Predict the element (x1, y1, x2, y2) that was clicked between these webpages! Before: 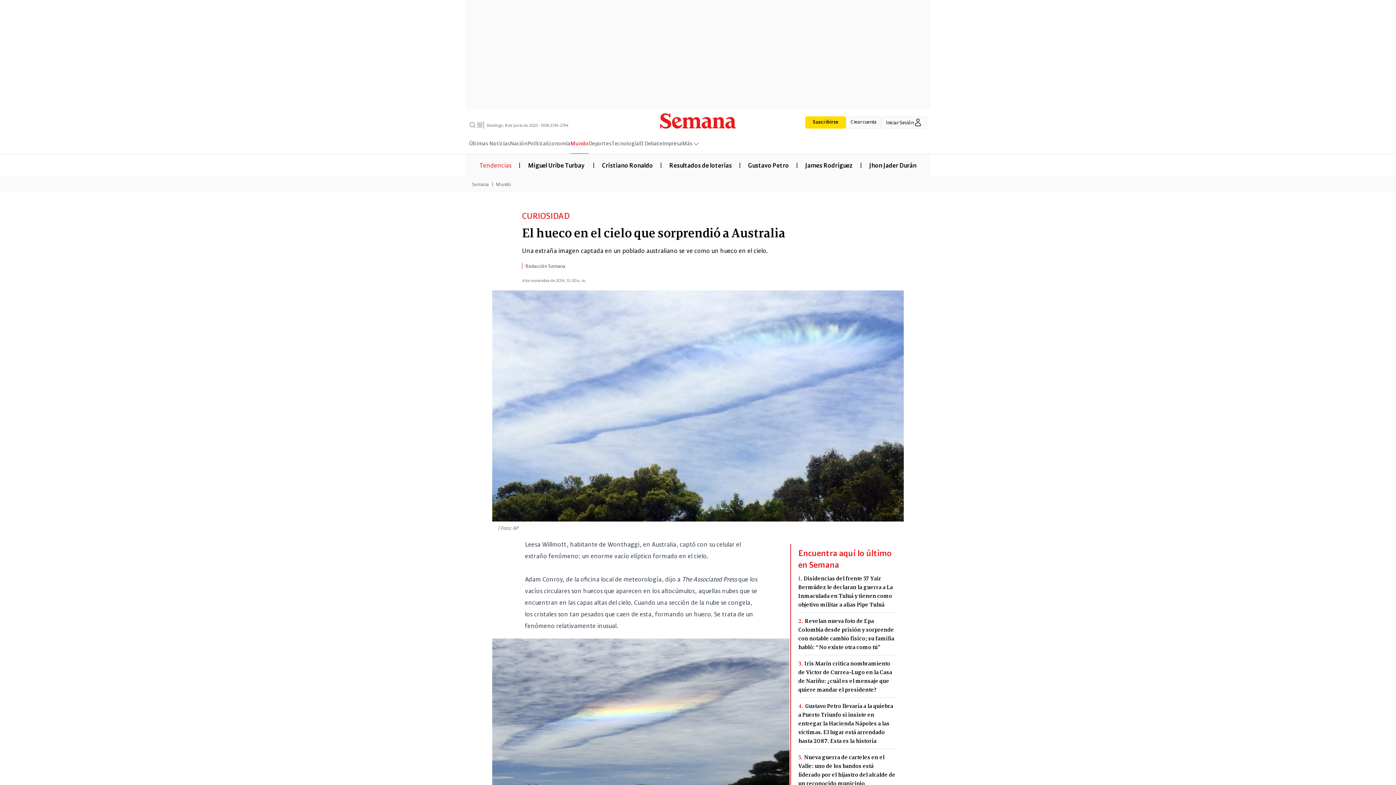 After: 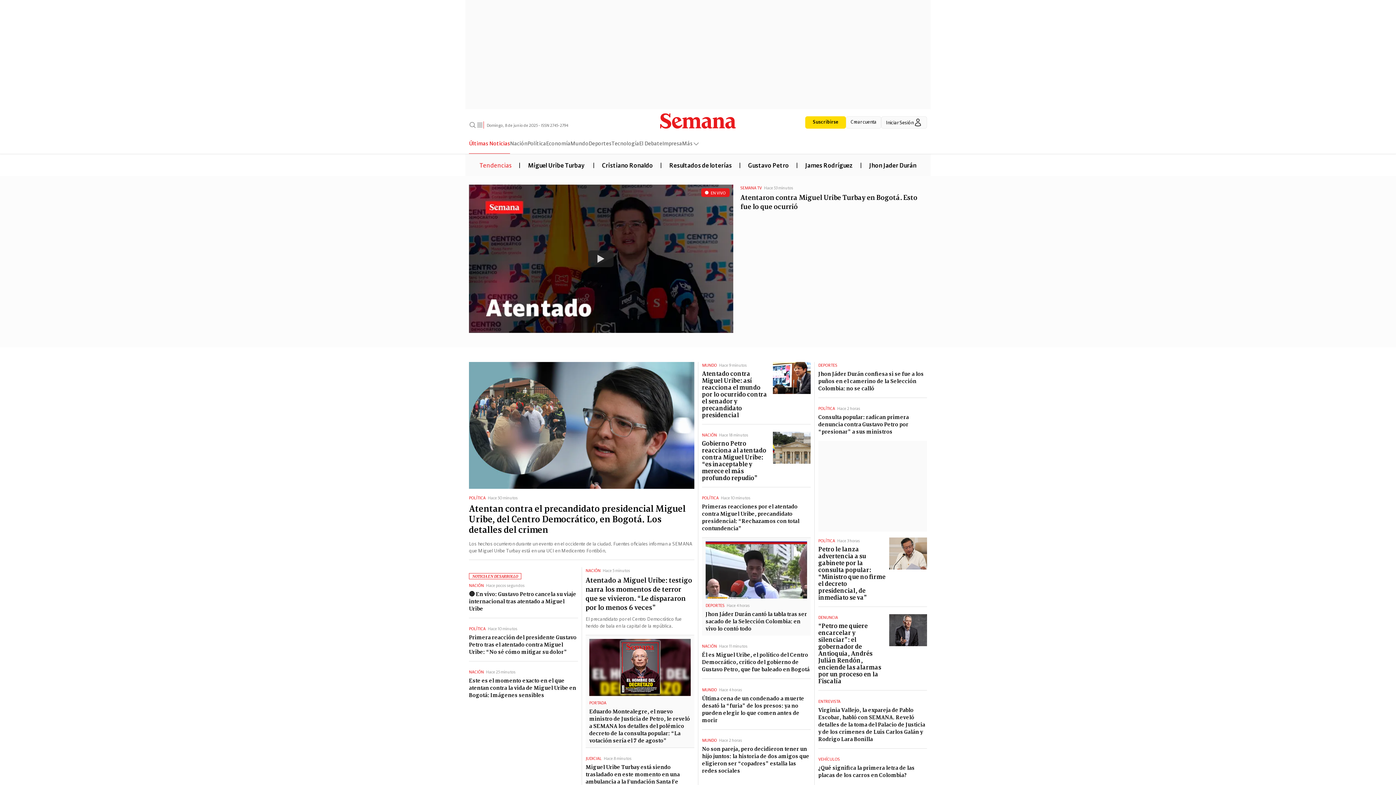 Action: bbox: (469, 138, 510, 153) label: Últimas Noticias